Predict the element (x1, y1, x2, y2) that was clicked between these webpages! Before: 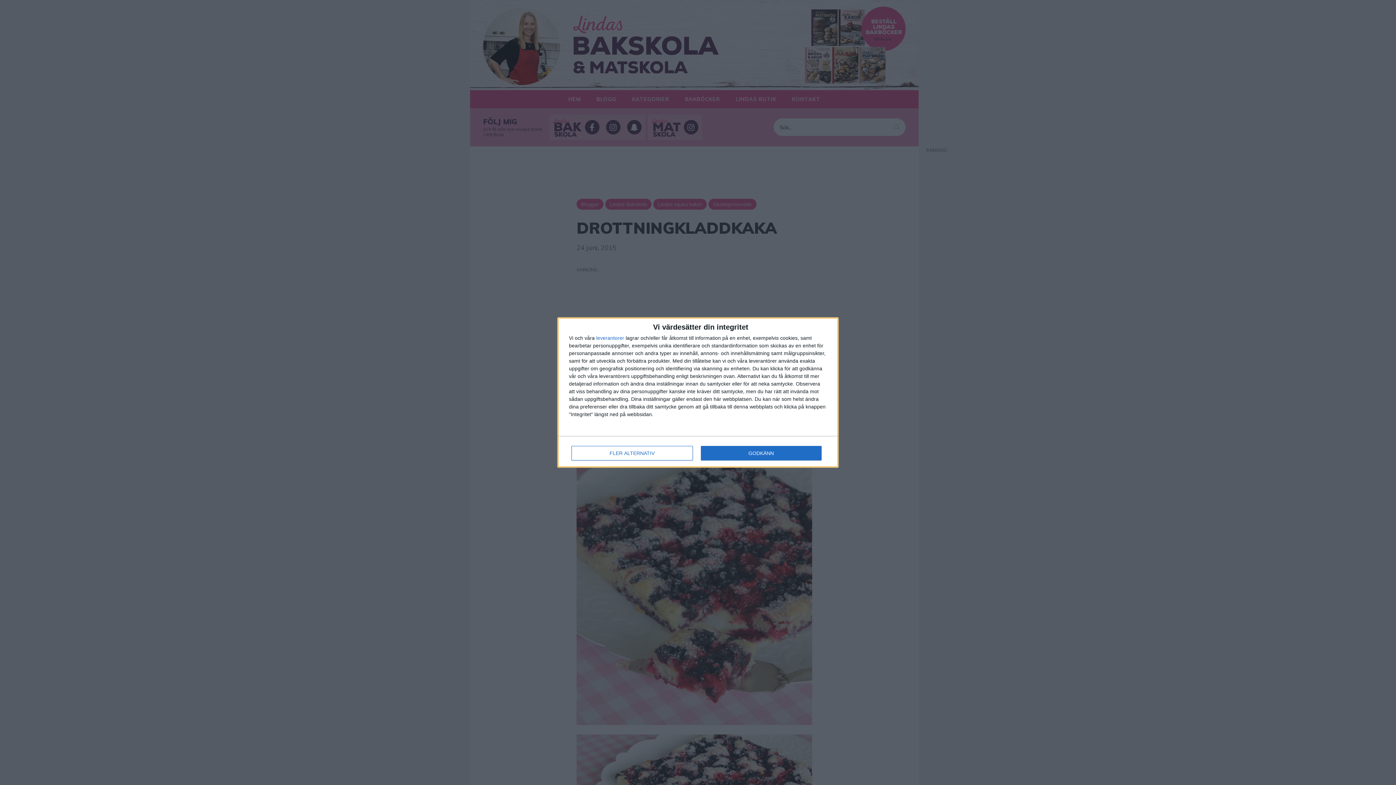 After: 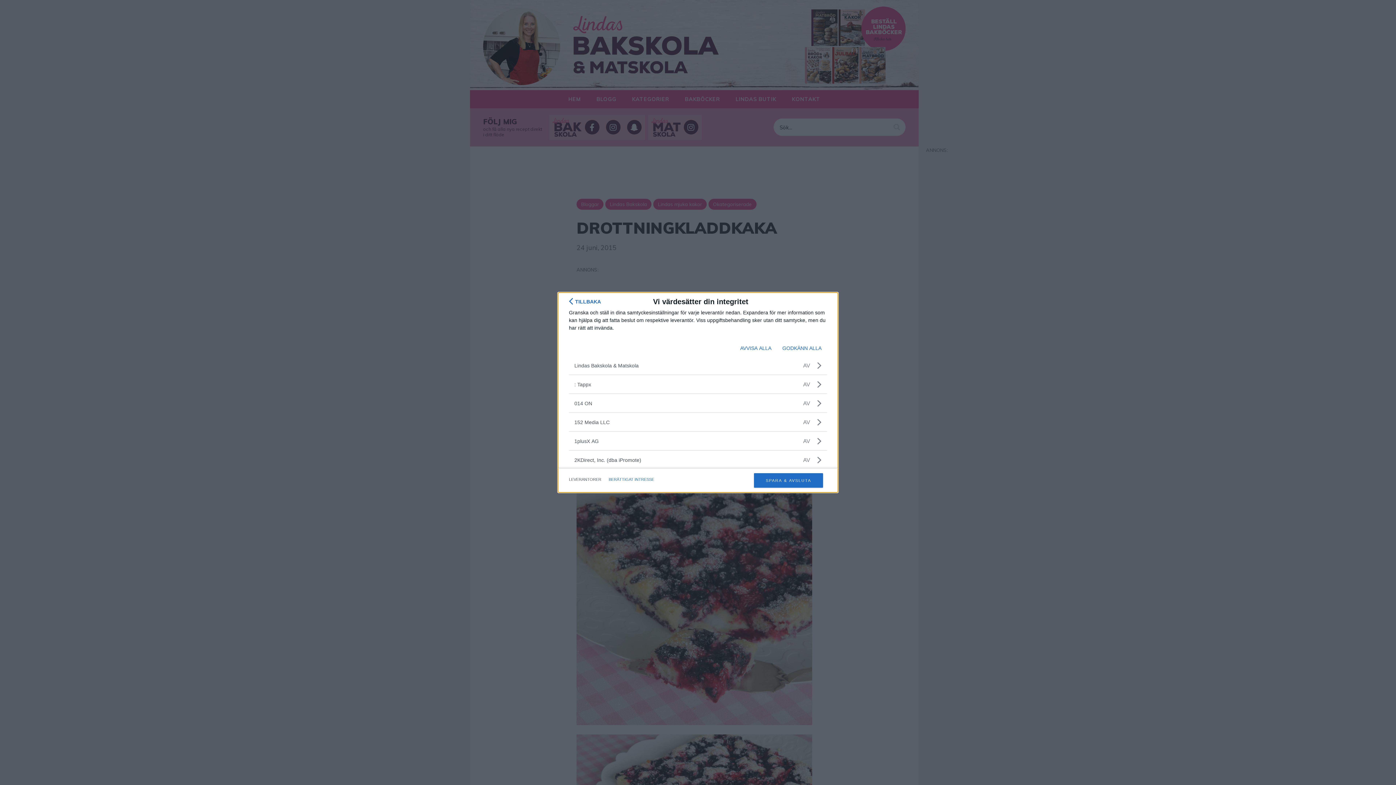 Action: label: leverantorer bbox: (596, 335, 624, 340)